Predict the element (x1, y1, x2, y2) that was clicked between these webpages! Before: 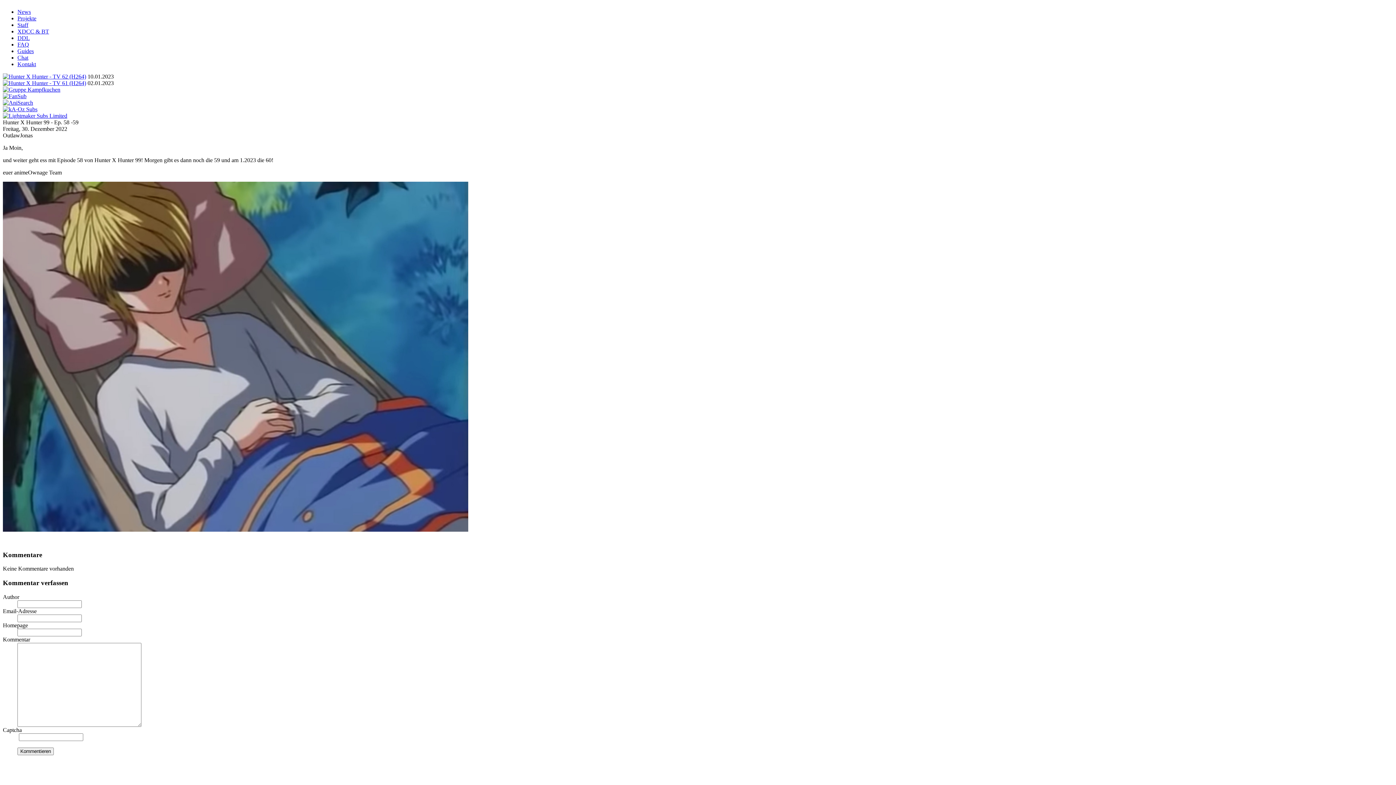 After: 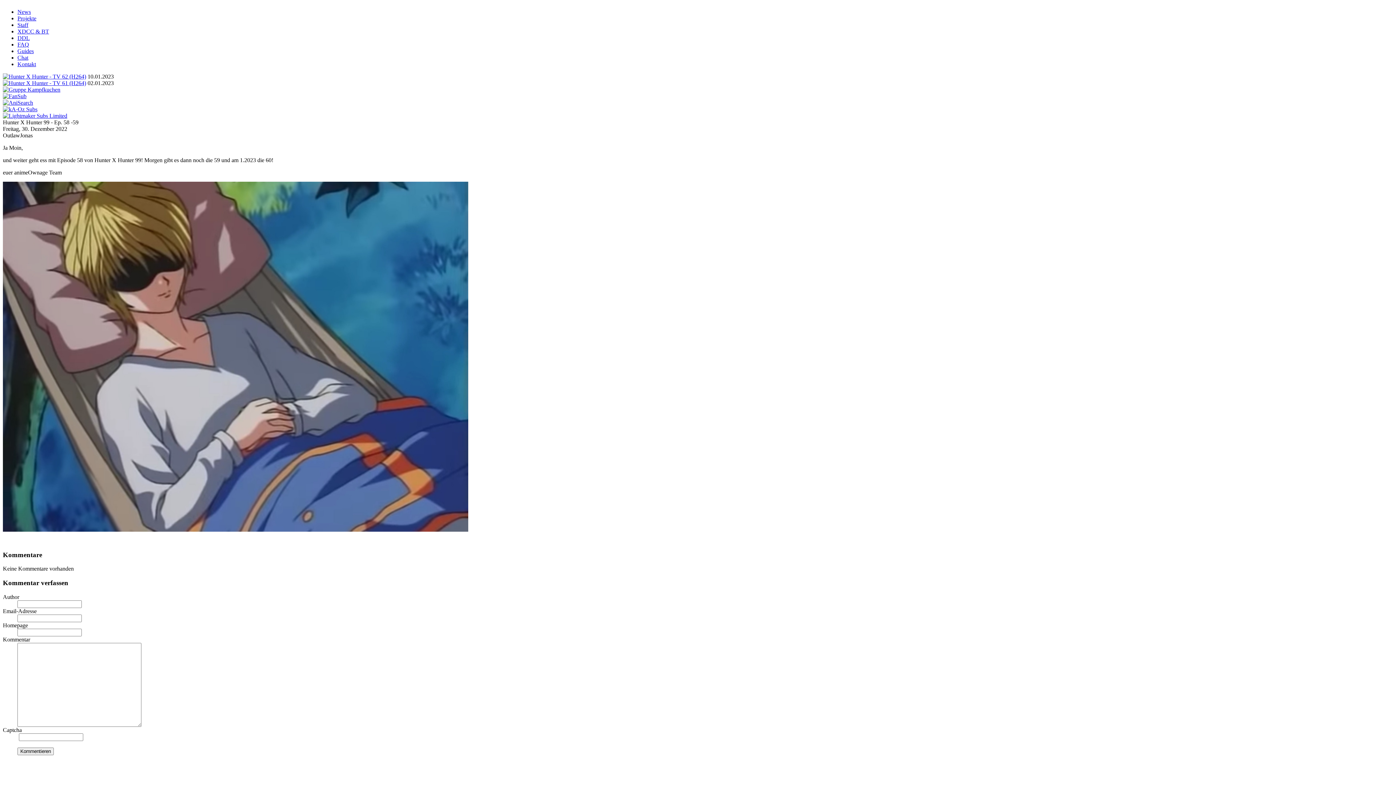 Action: bbox: (2, 93, 26, 99)